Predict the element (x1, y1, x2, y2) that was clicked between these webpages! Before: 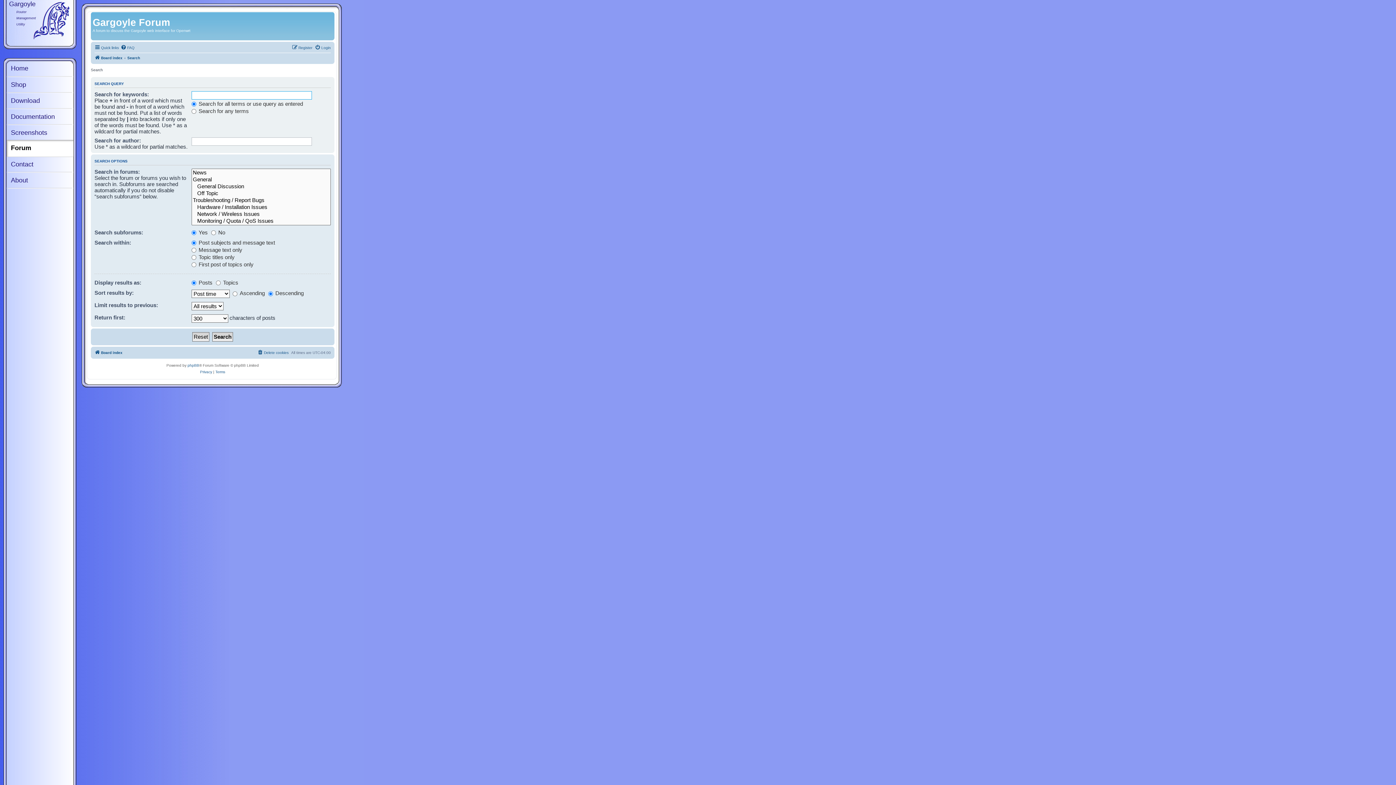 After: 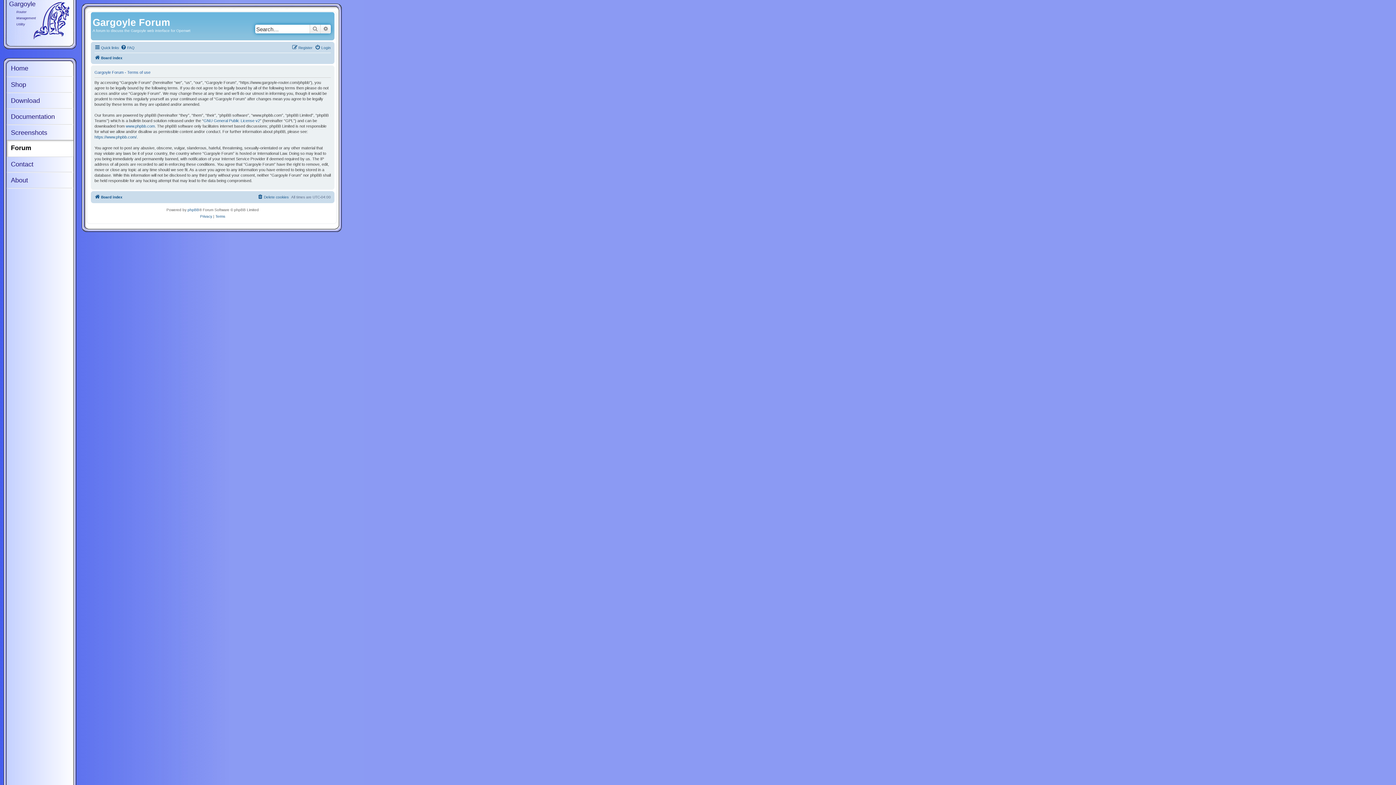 Action: label: Terms bbox: (215, 368, 225, 375)